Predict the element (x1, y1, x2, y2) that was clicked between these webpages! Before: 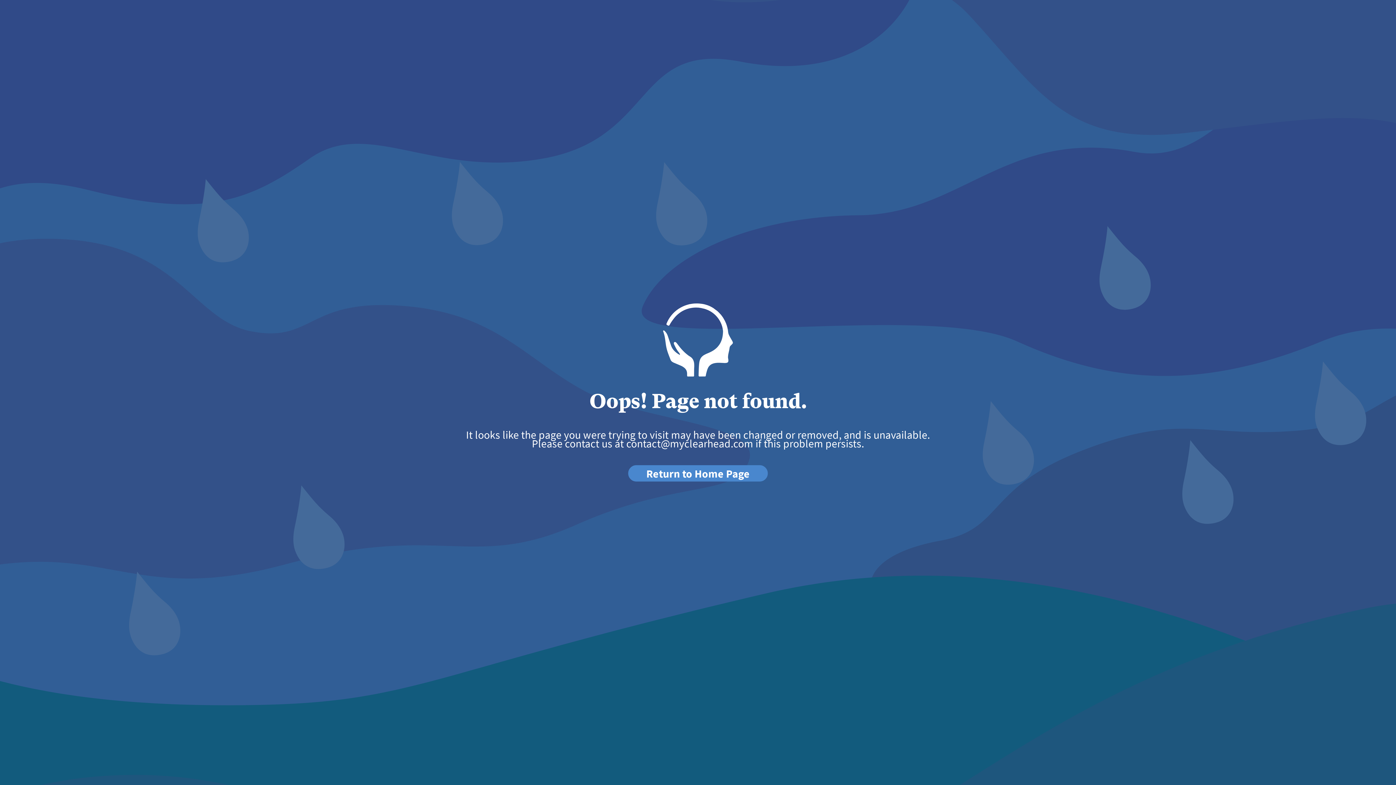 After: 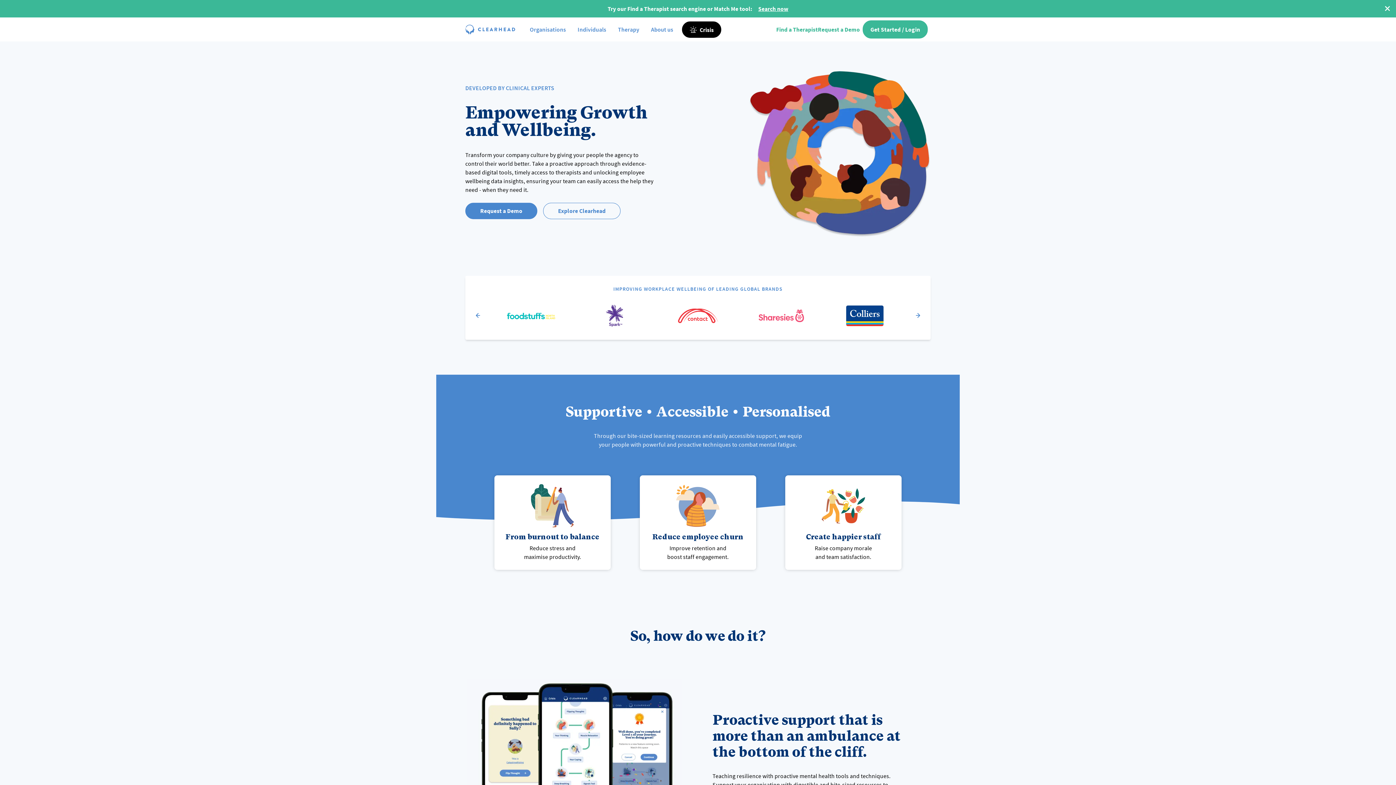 Action: bbox: (628, 471, 768, 479) label: Return to Home Page